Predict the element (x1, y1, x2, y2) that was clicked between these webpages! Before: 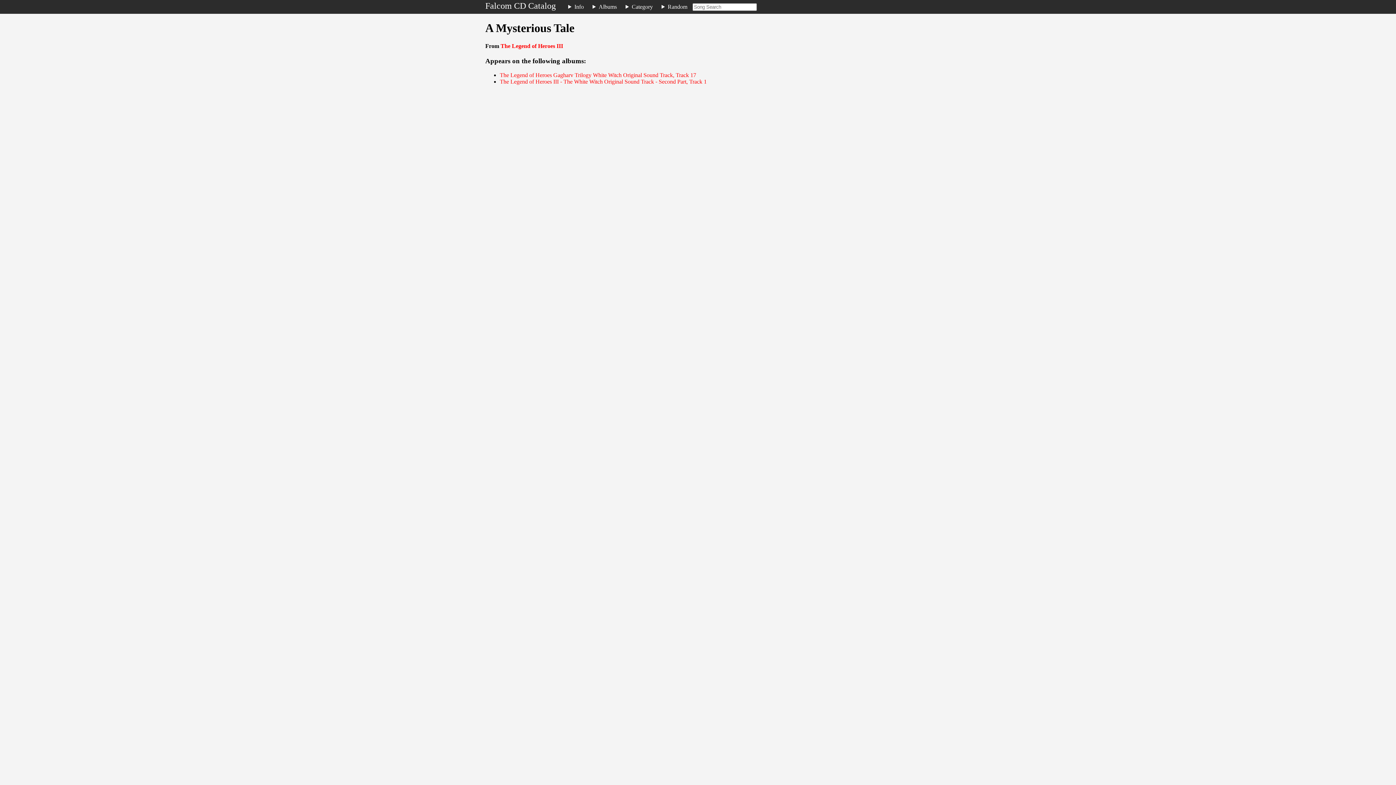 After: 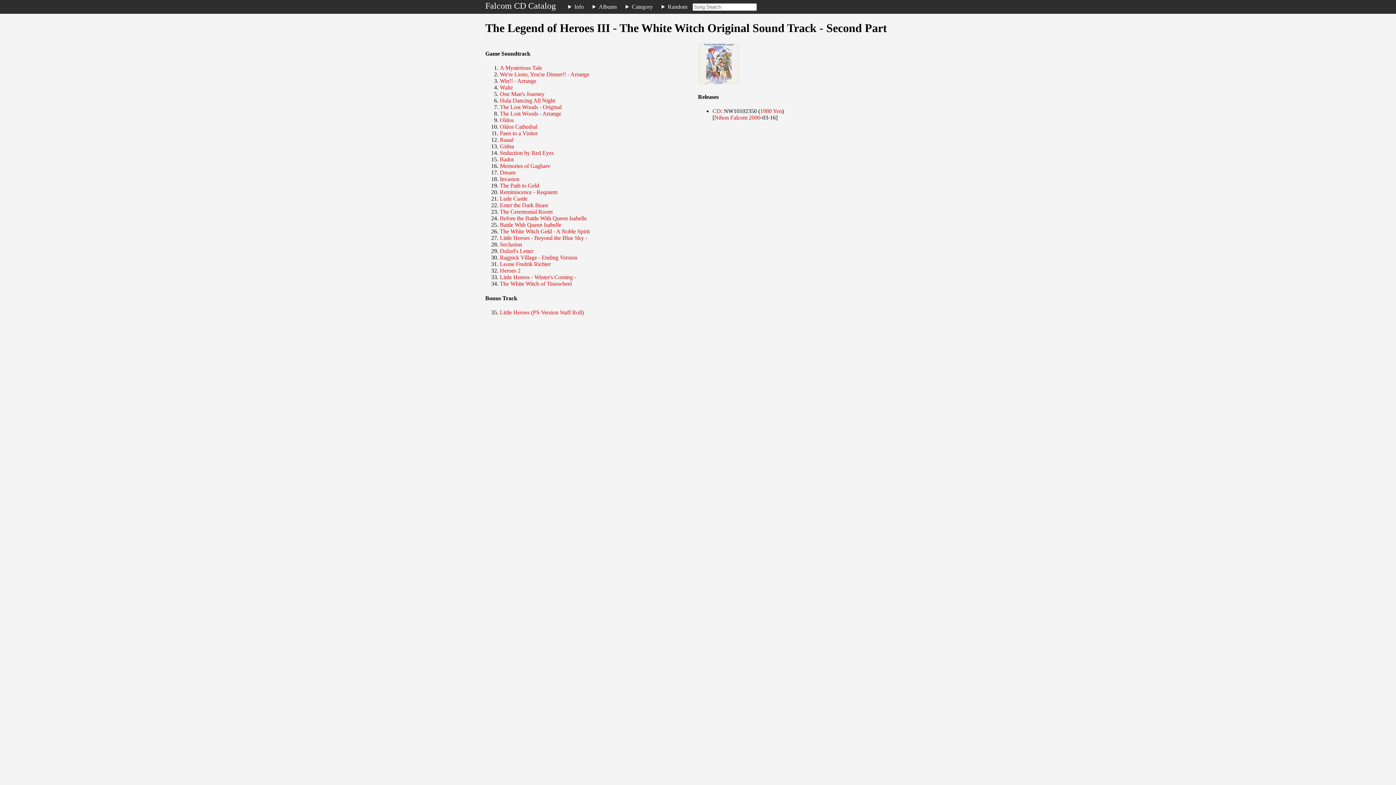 Action: bbox: (500, 78, 706, 84) label: The Legend of Heroes III - The White Witch Original Sound Track - Second Part, Track 1